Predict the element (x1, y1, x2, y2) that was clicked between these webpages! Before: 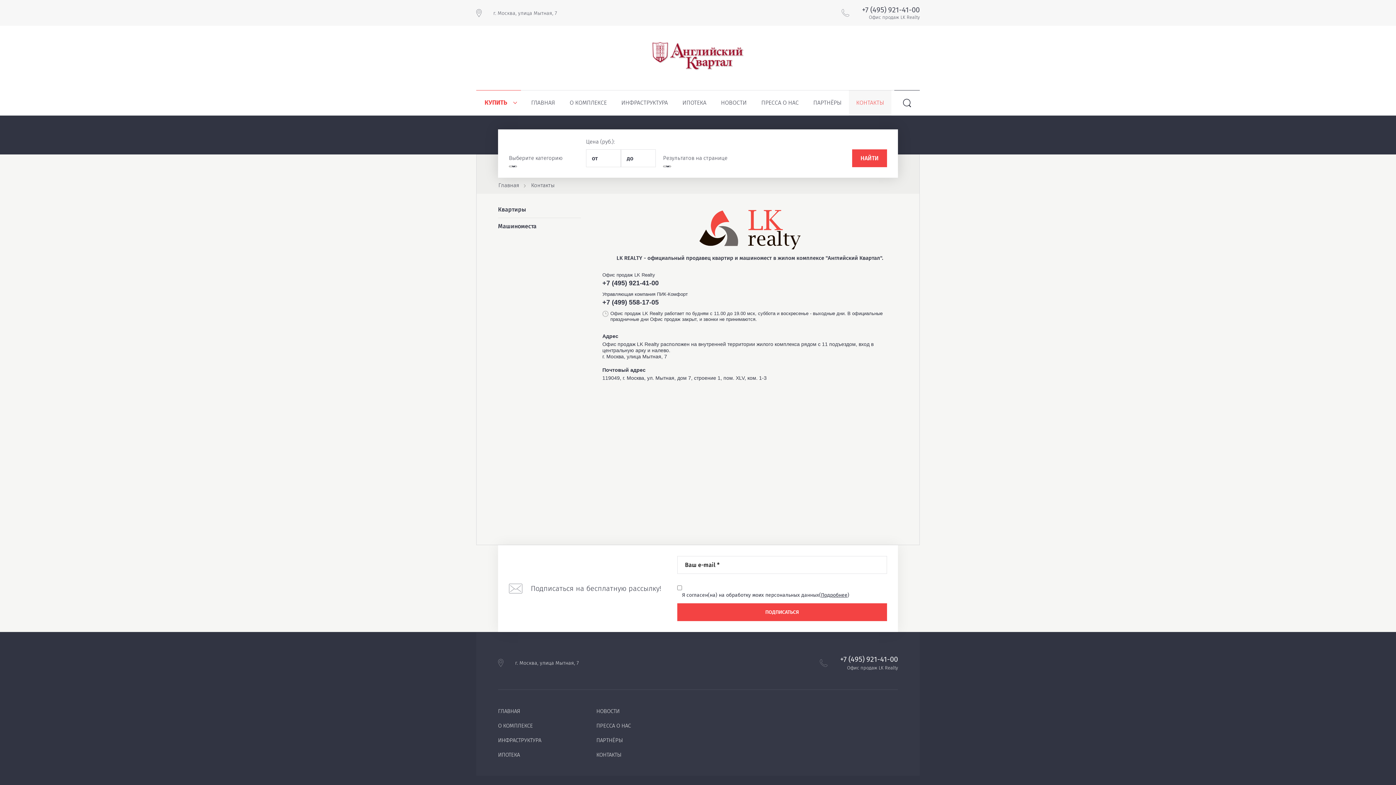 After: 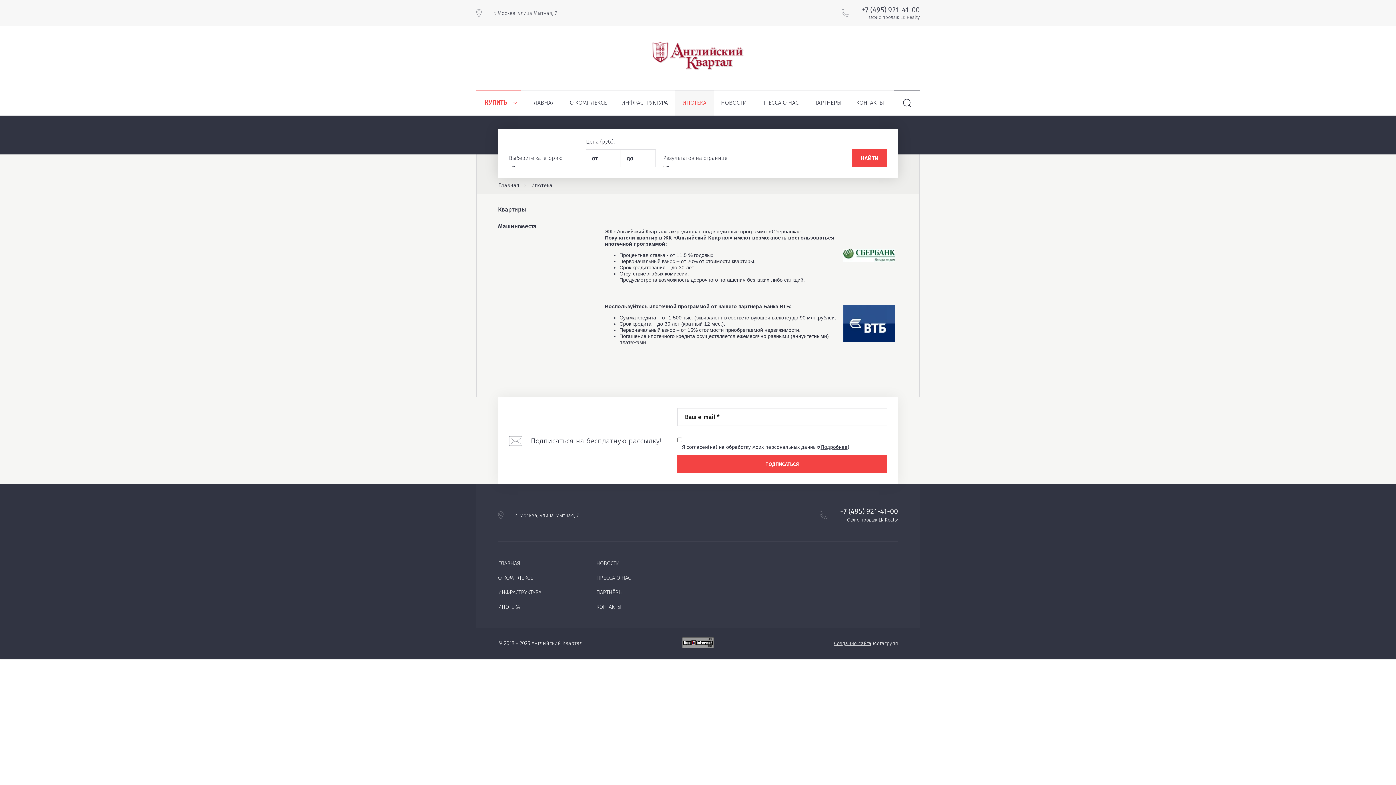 Action: label: ИПОТЕКА bbox: (675, 90, 713, 115)